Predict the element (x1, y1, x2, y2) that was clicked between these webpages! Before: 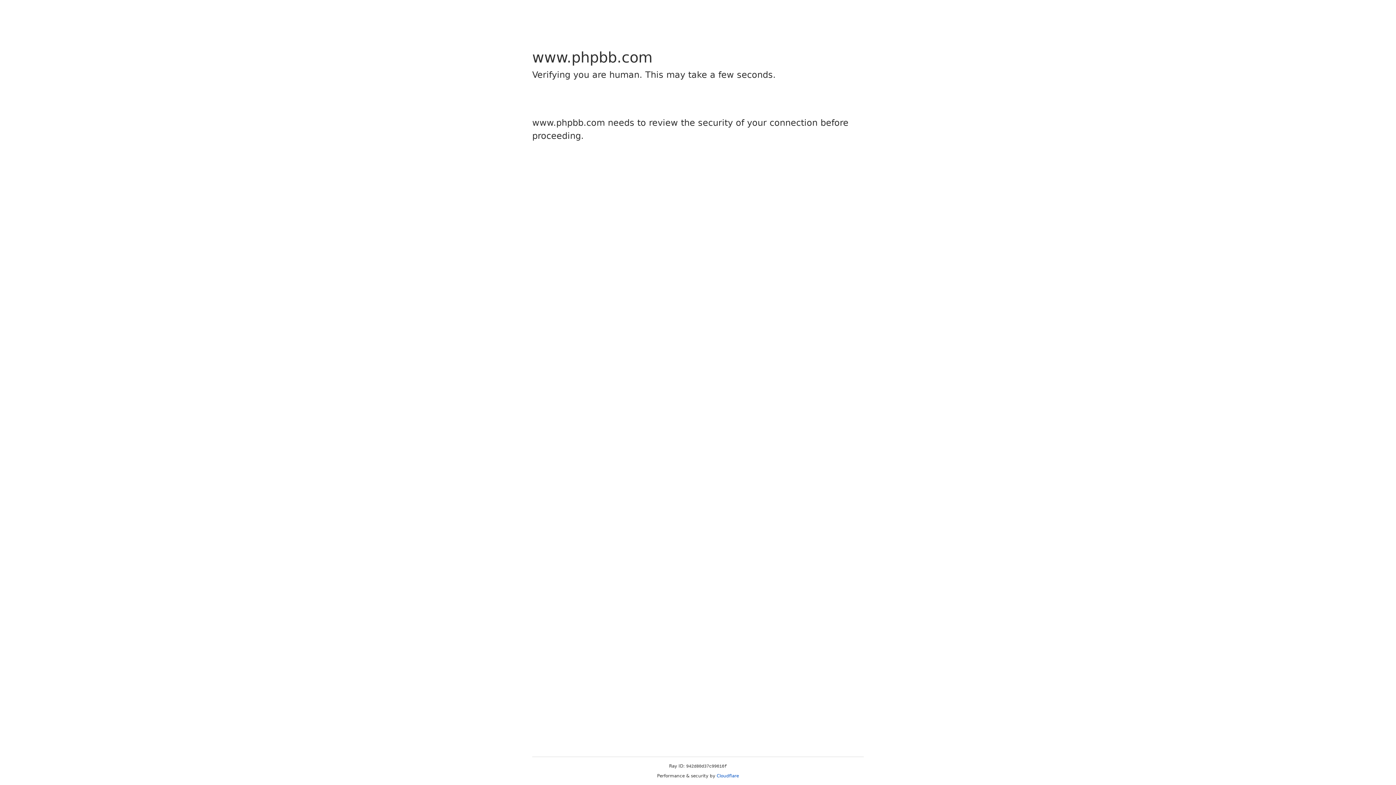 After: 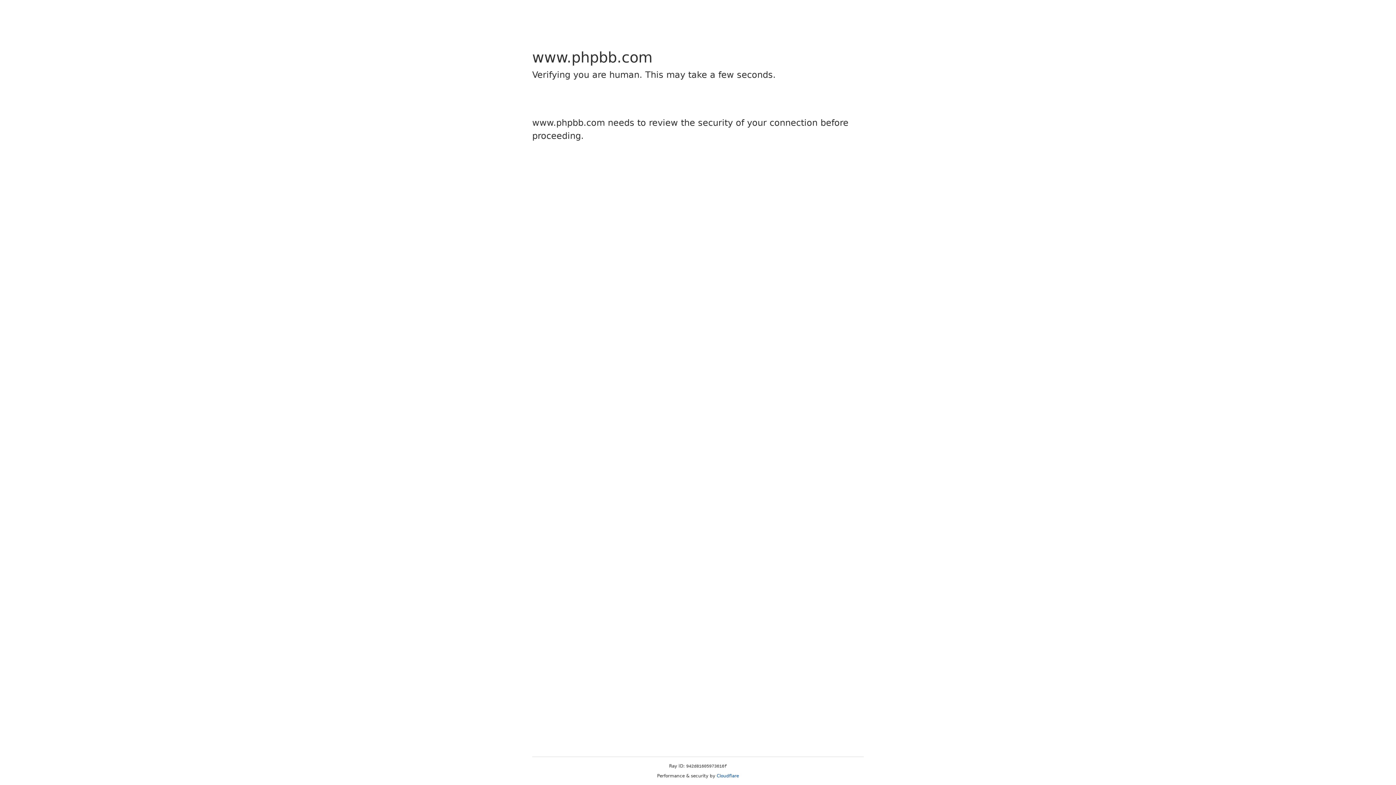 Action: bbox: (716, 773, 739, 778) label: Cloudflare